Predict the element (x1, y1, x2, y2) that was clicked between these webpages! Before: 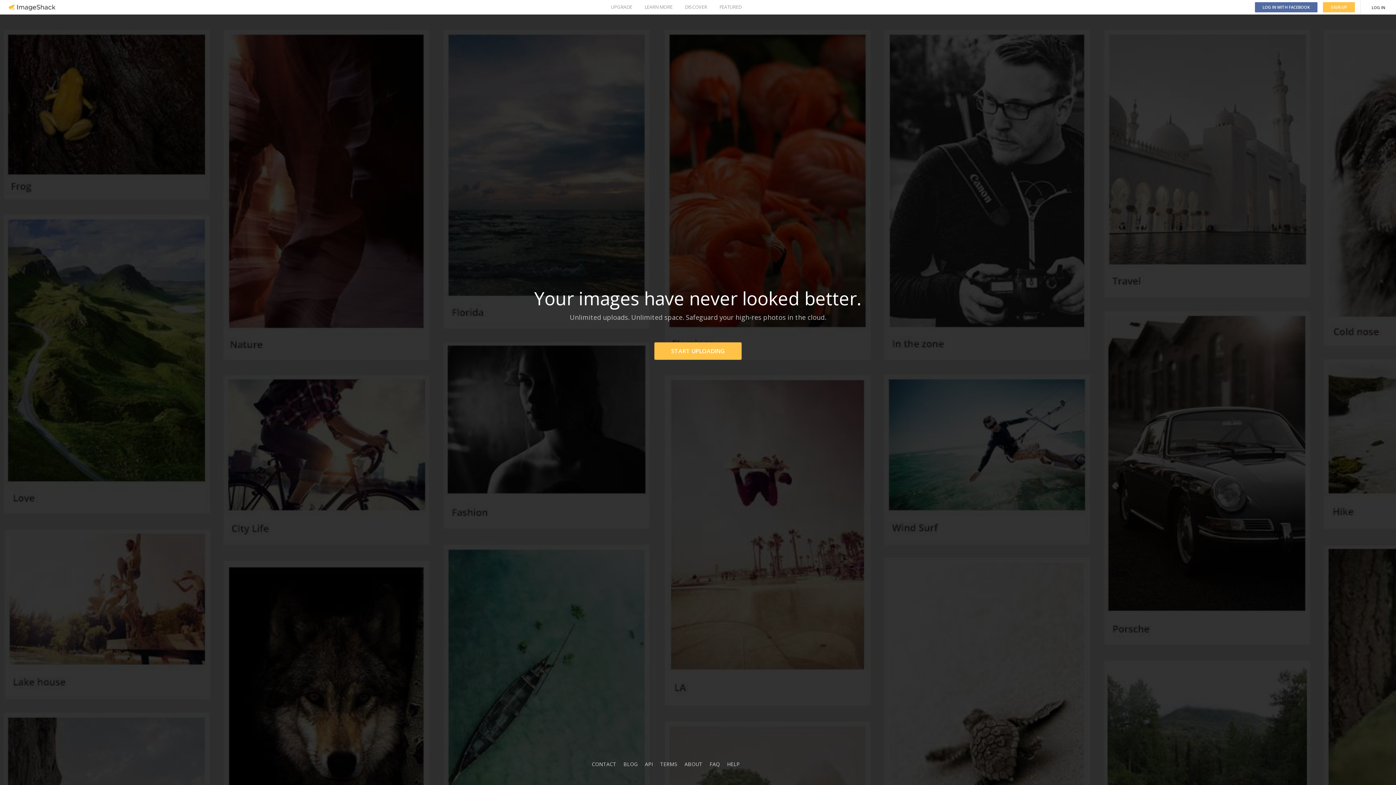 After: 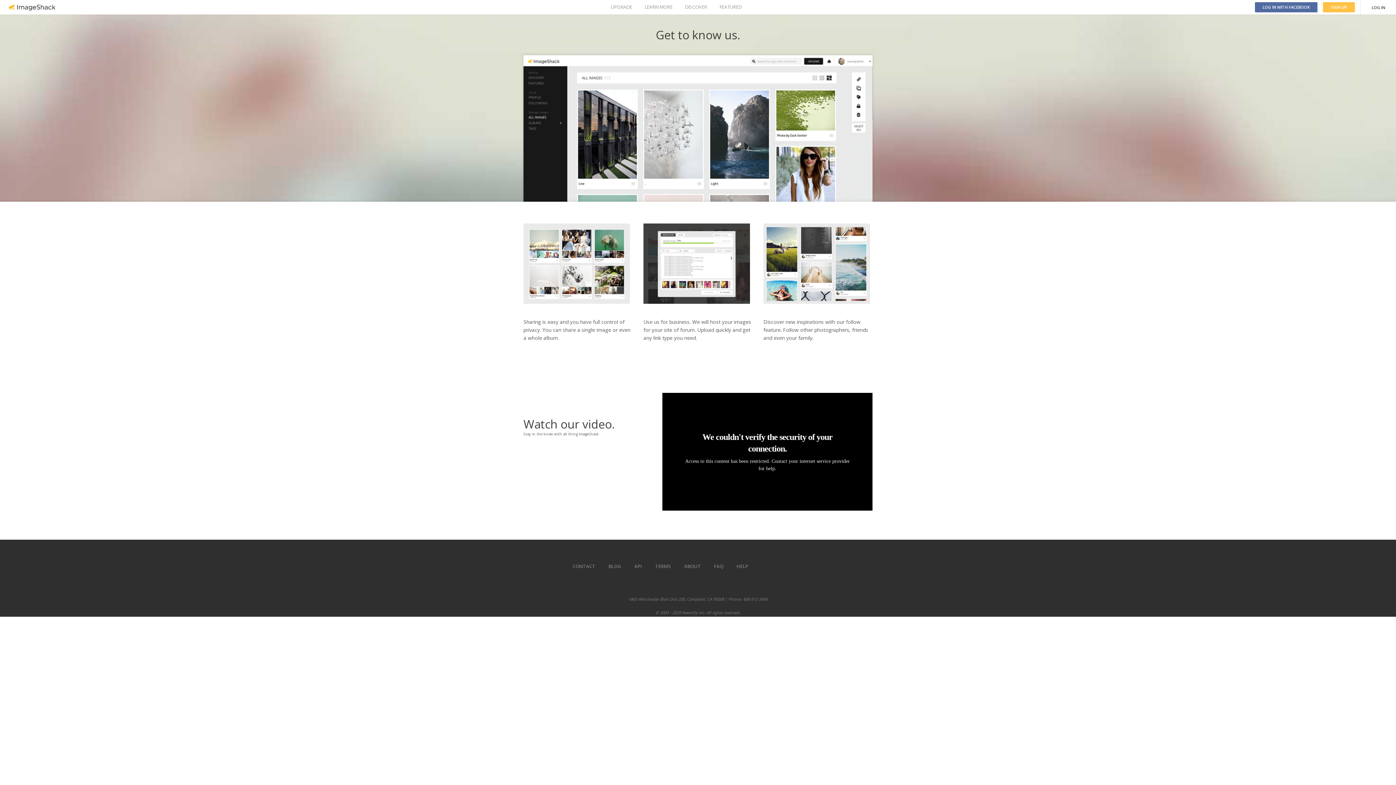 Action: bbox: (684, 761, 702, 768) label: ABOUT